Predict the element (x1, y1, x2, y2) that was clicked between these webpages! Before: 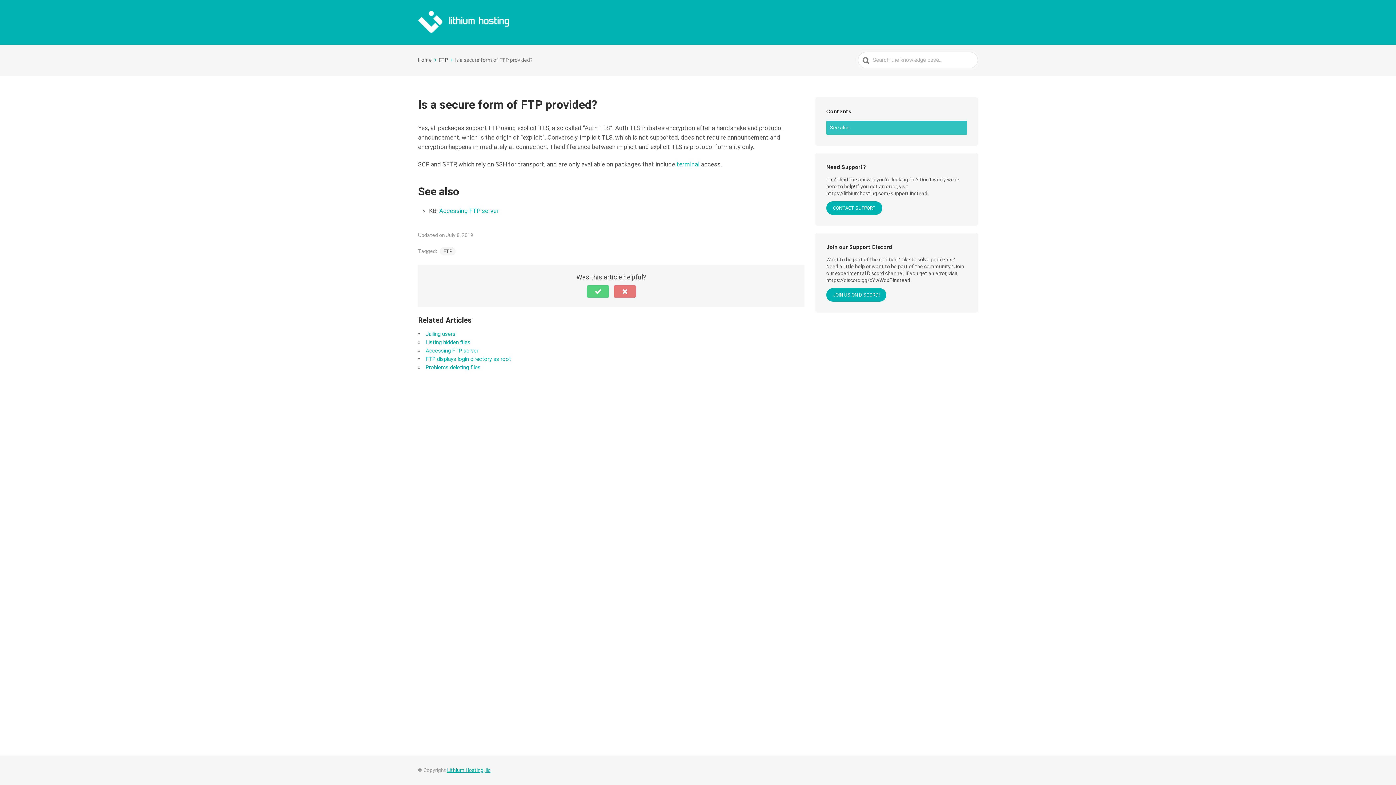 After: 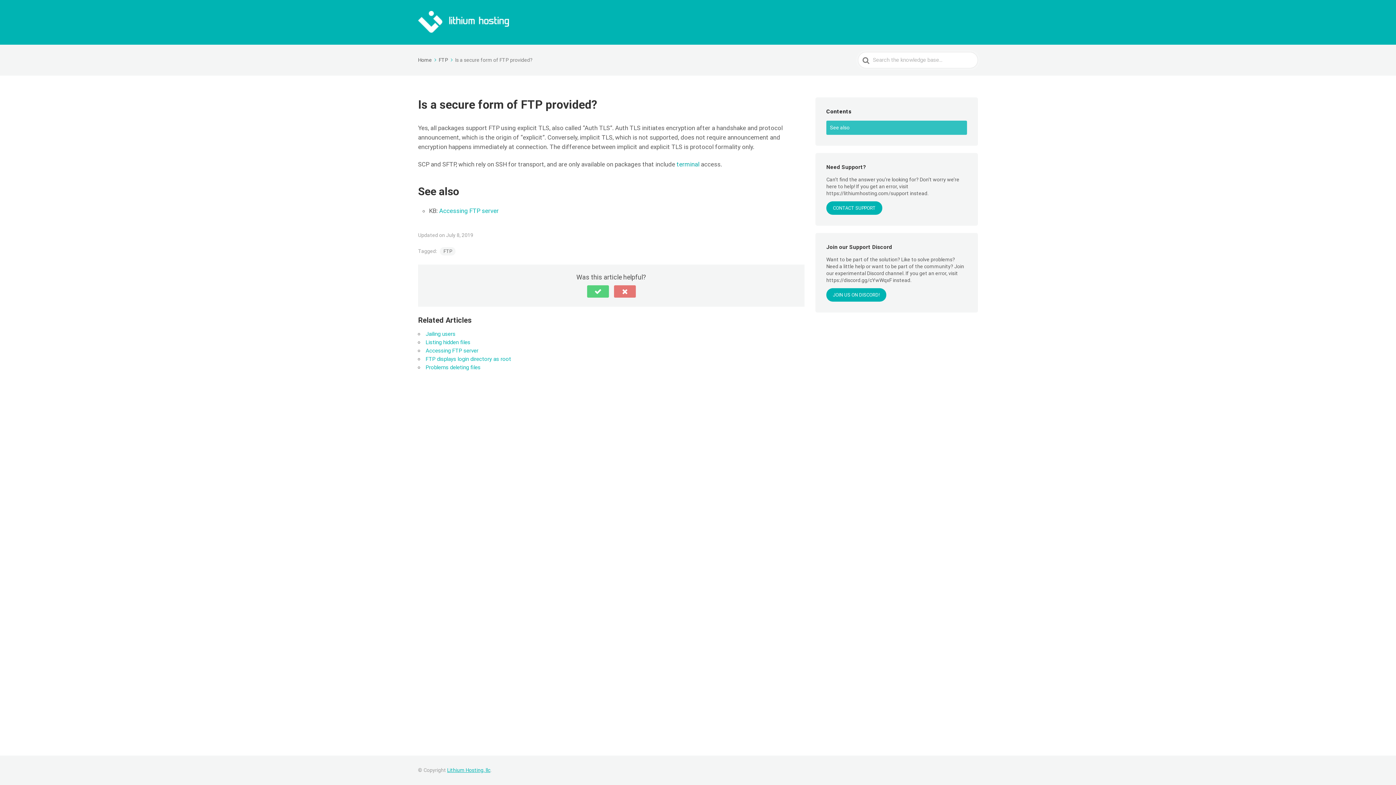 Action: bbox: (676, 160, 699, 168) label: terminal